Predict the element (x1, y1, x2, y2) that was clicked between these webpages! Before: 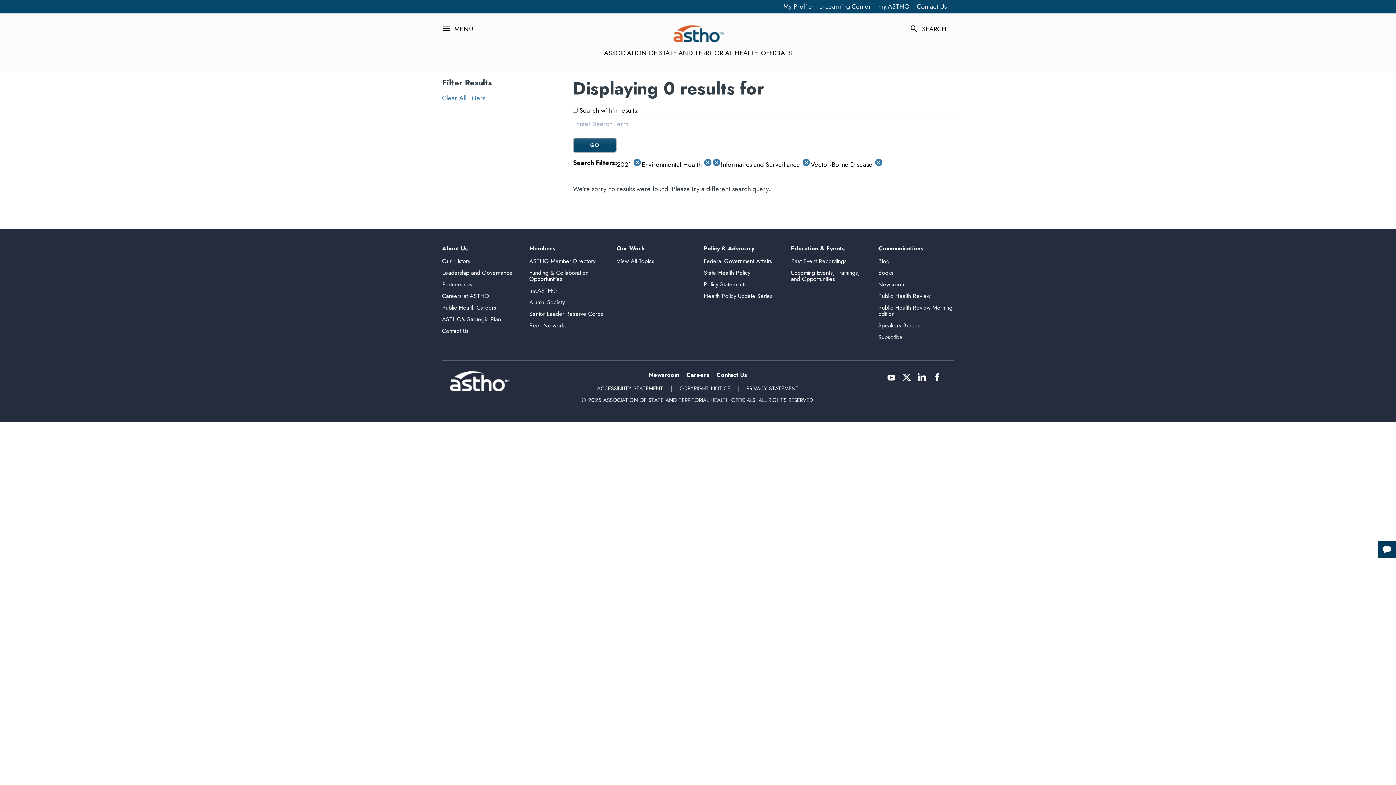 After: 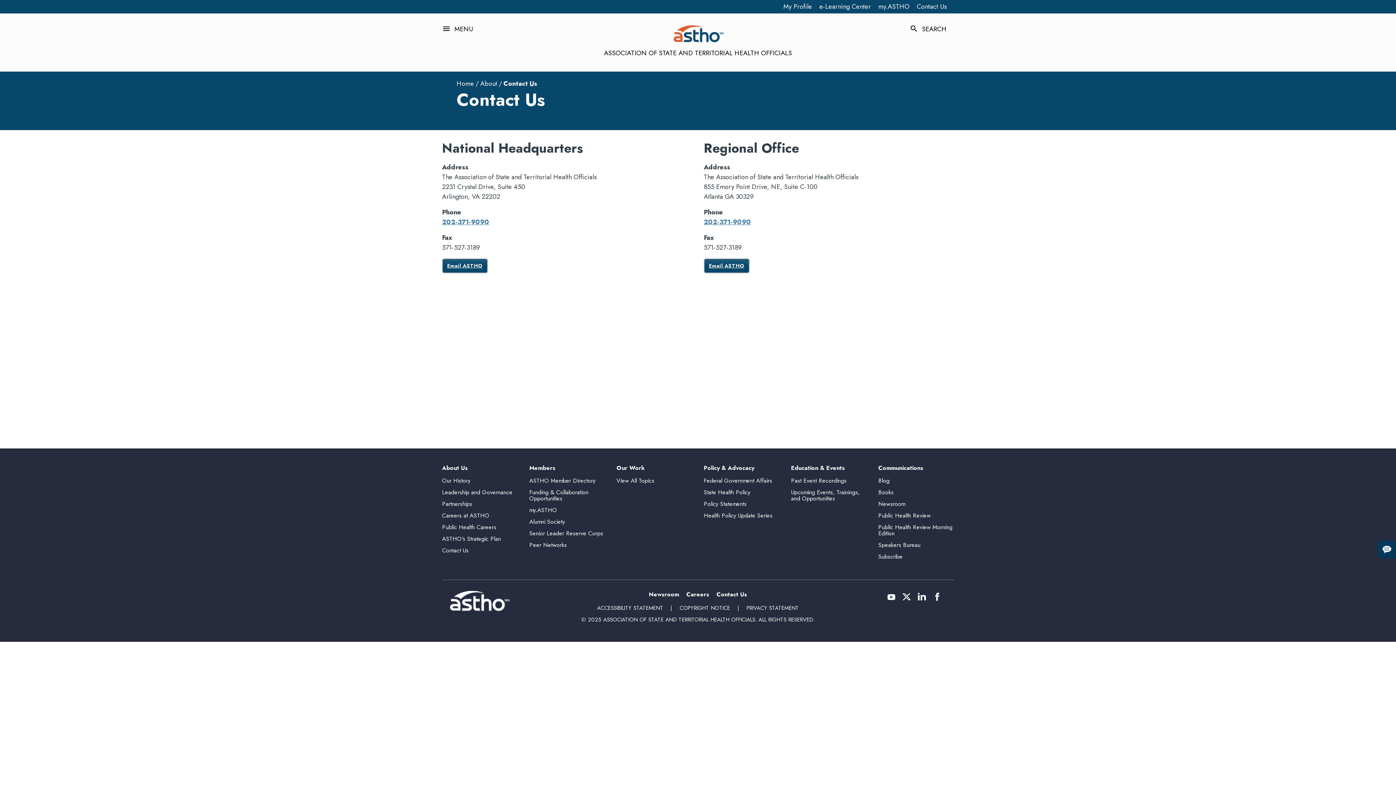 Action: label: Contact Us bbox: (442, 326, 468, 335)